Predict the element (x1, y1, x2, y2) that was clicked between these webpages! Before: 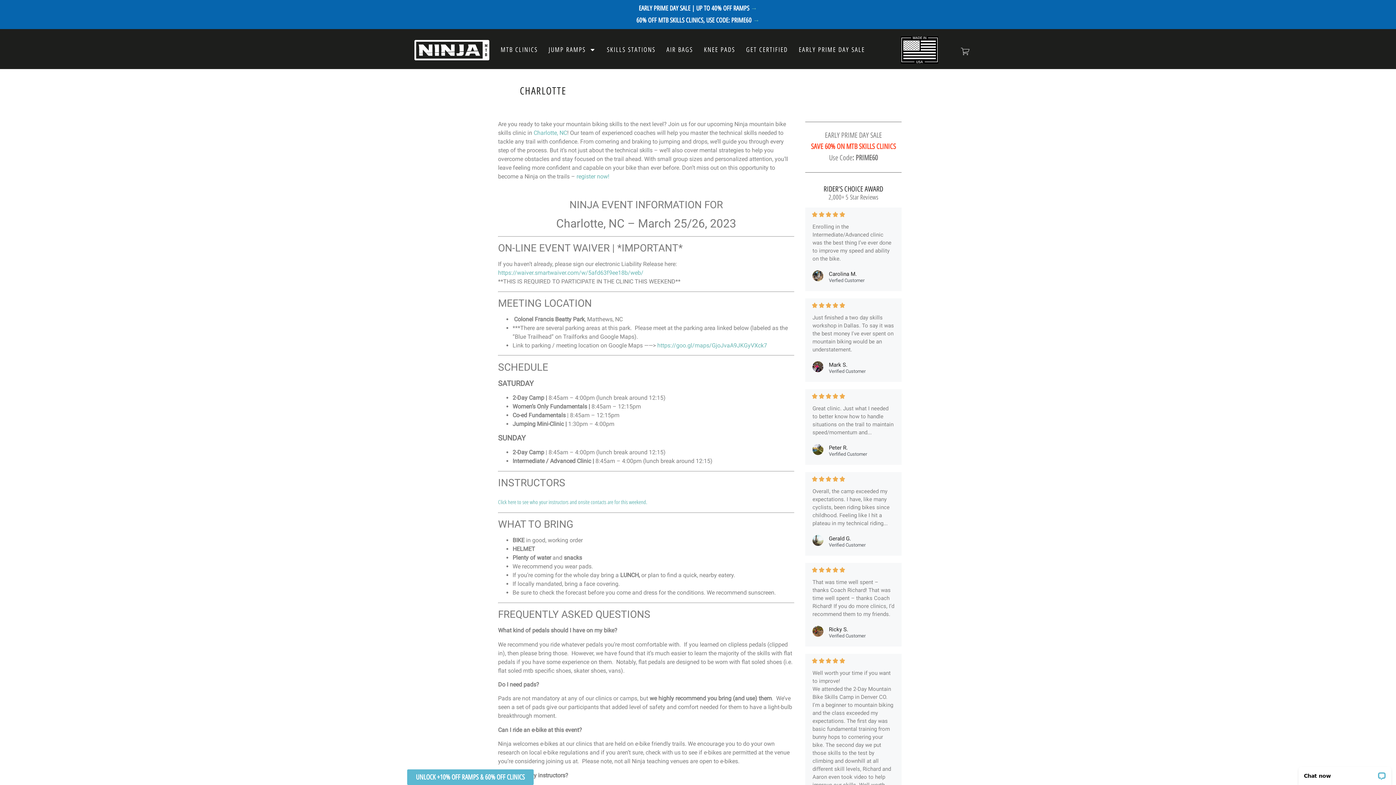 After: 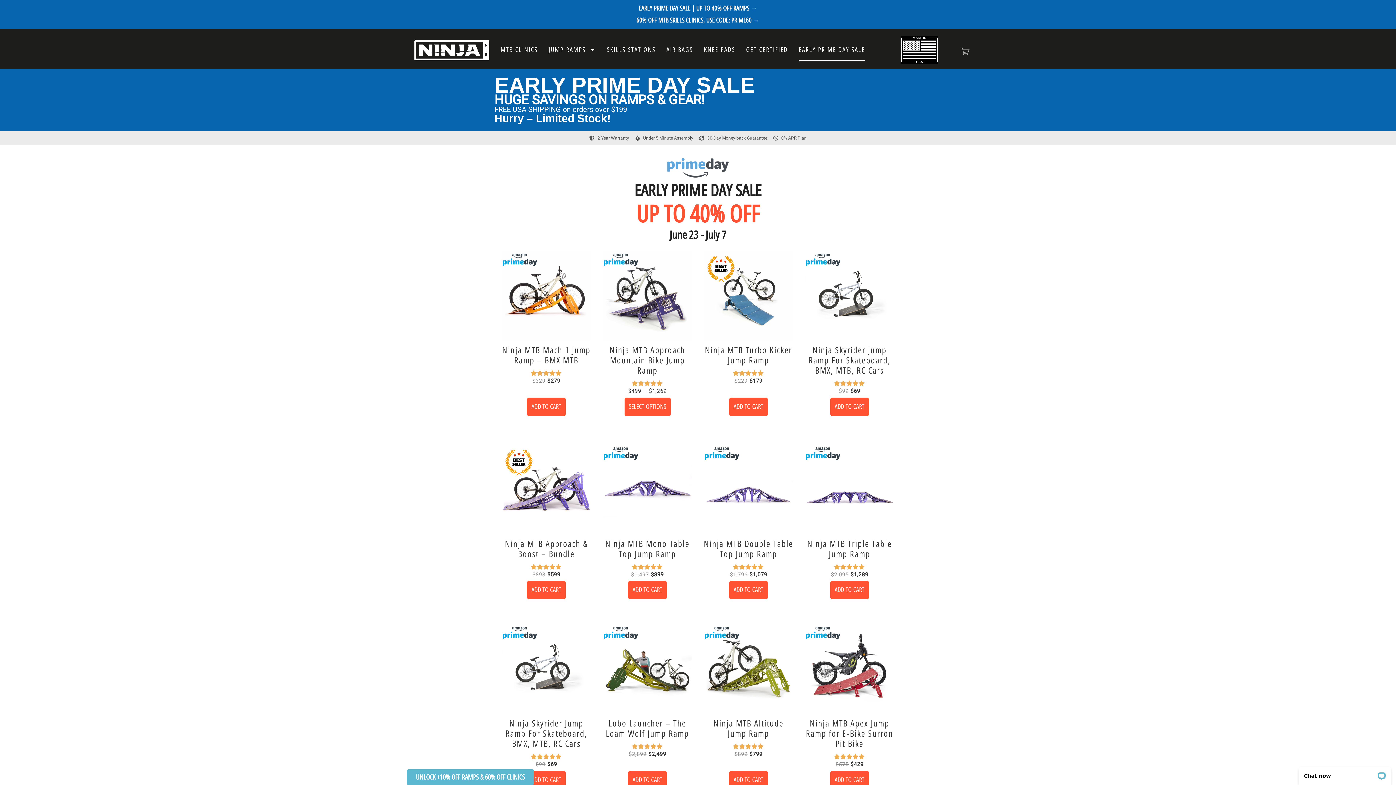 Action: label: EARLY PRIME DAY SALE bbox: (799, 38, 865, 61)